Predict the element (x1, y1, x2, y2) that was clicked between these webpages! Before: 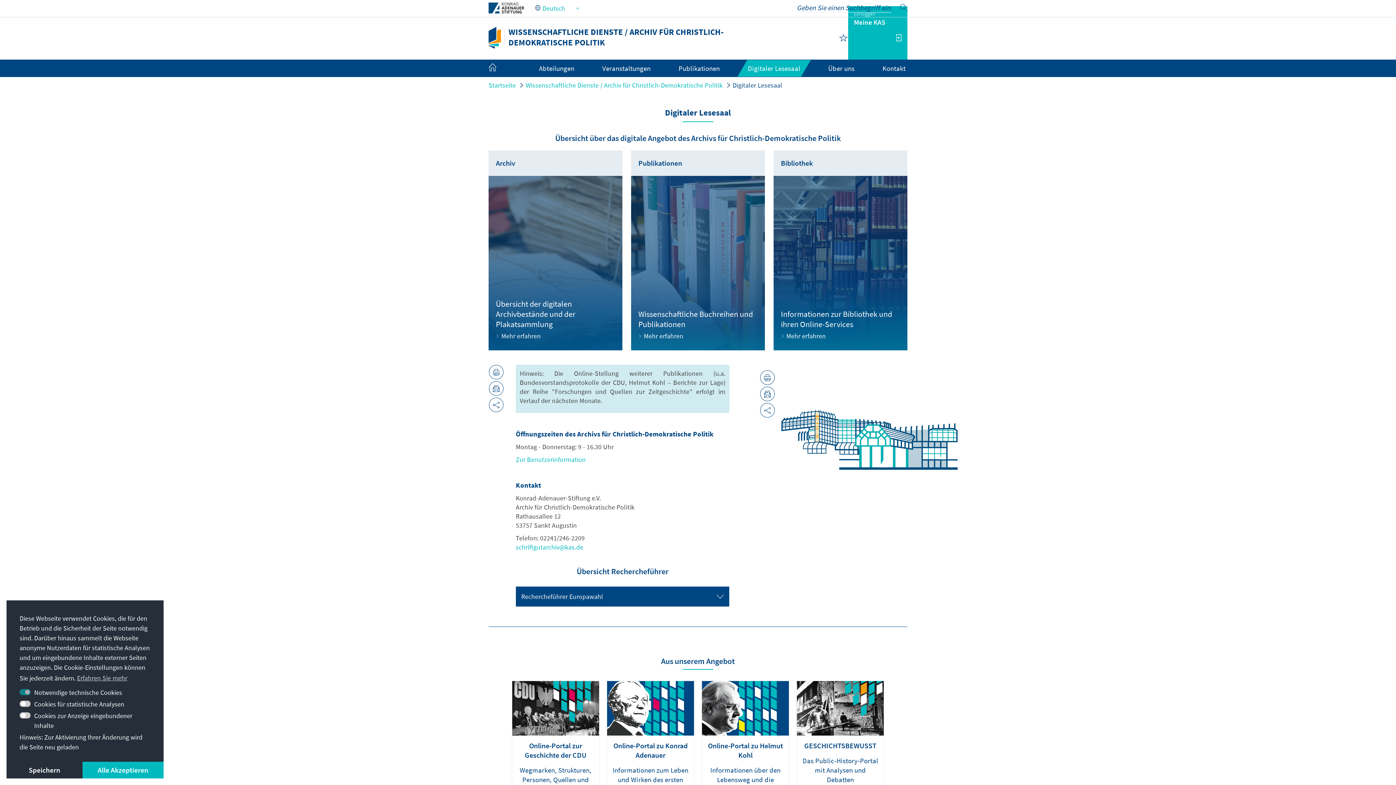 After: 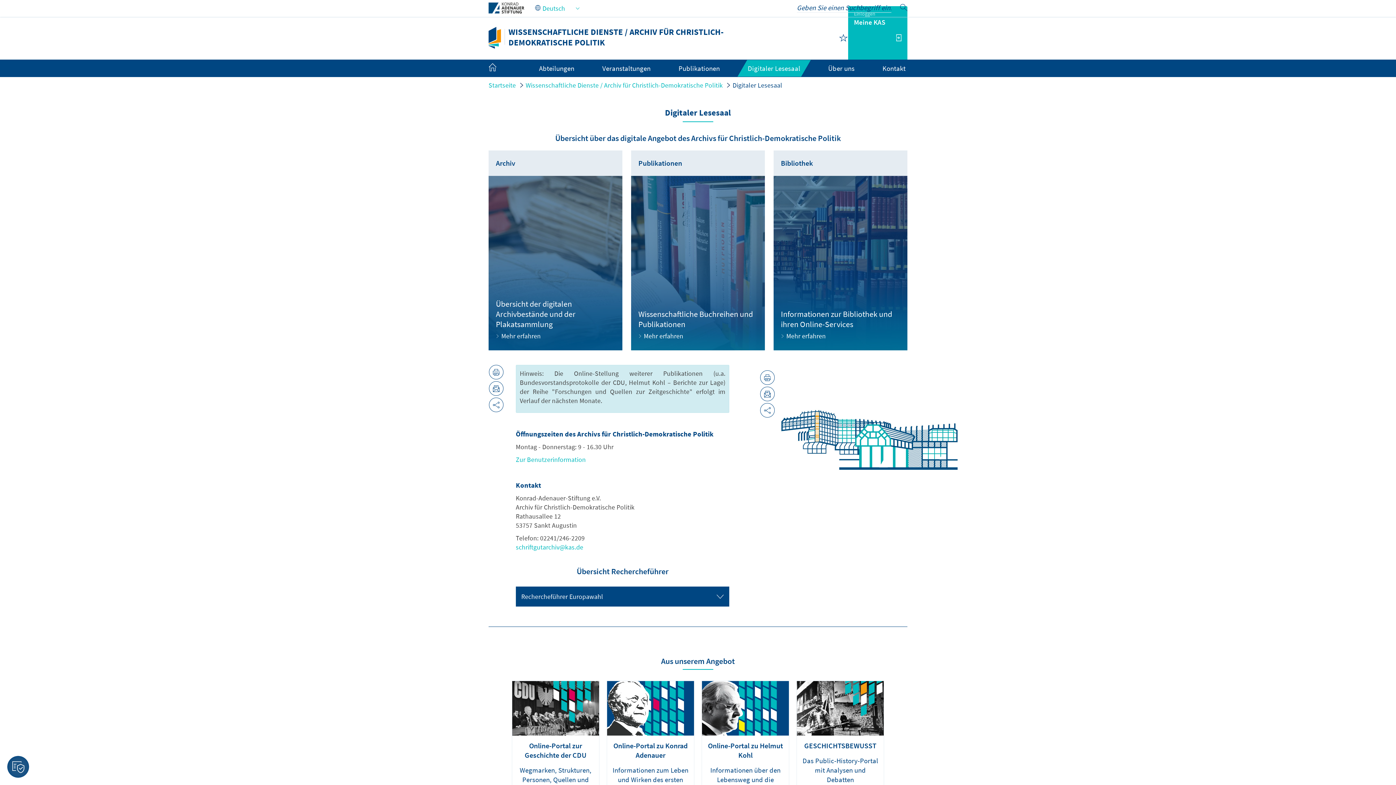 Action: bbox: (82, 762, 163, 778) label: allow cookies